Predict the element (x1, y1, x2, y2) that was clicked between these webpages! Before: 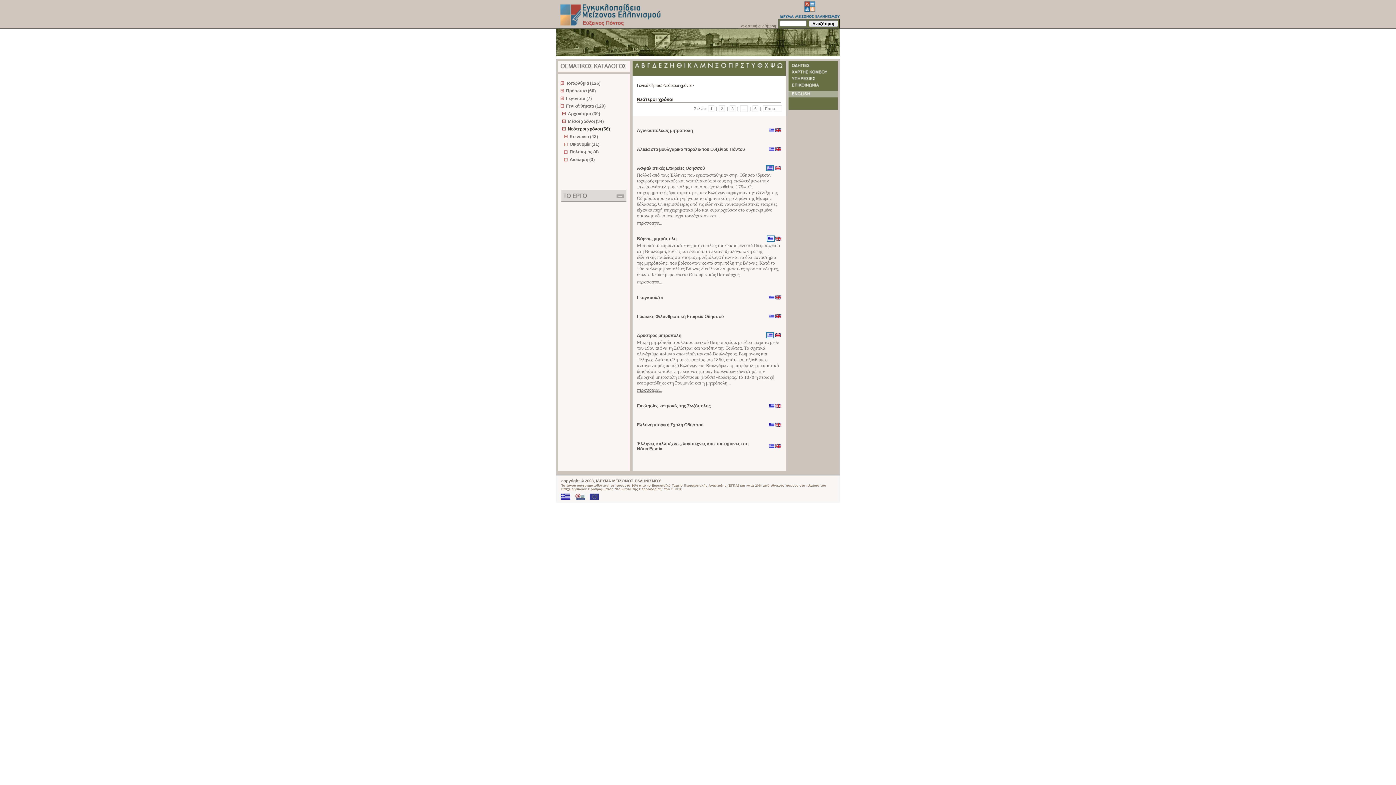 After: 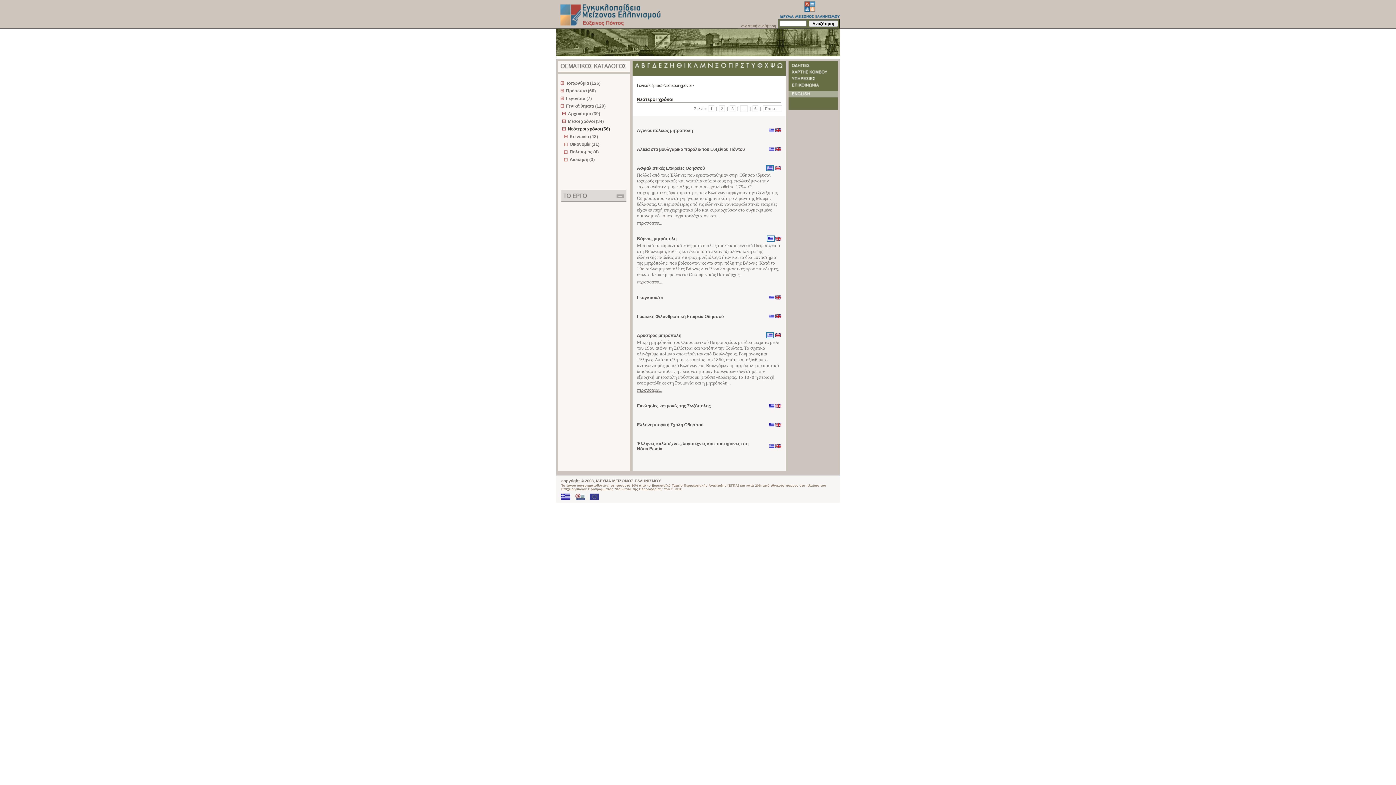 Action: bbox: (561, 495, 570, 501)